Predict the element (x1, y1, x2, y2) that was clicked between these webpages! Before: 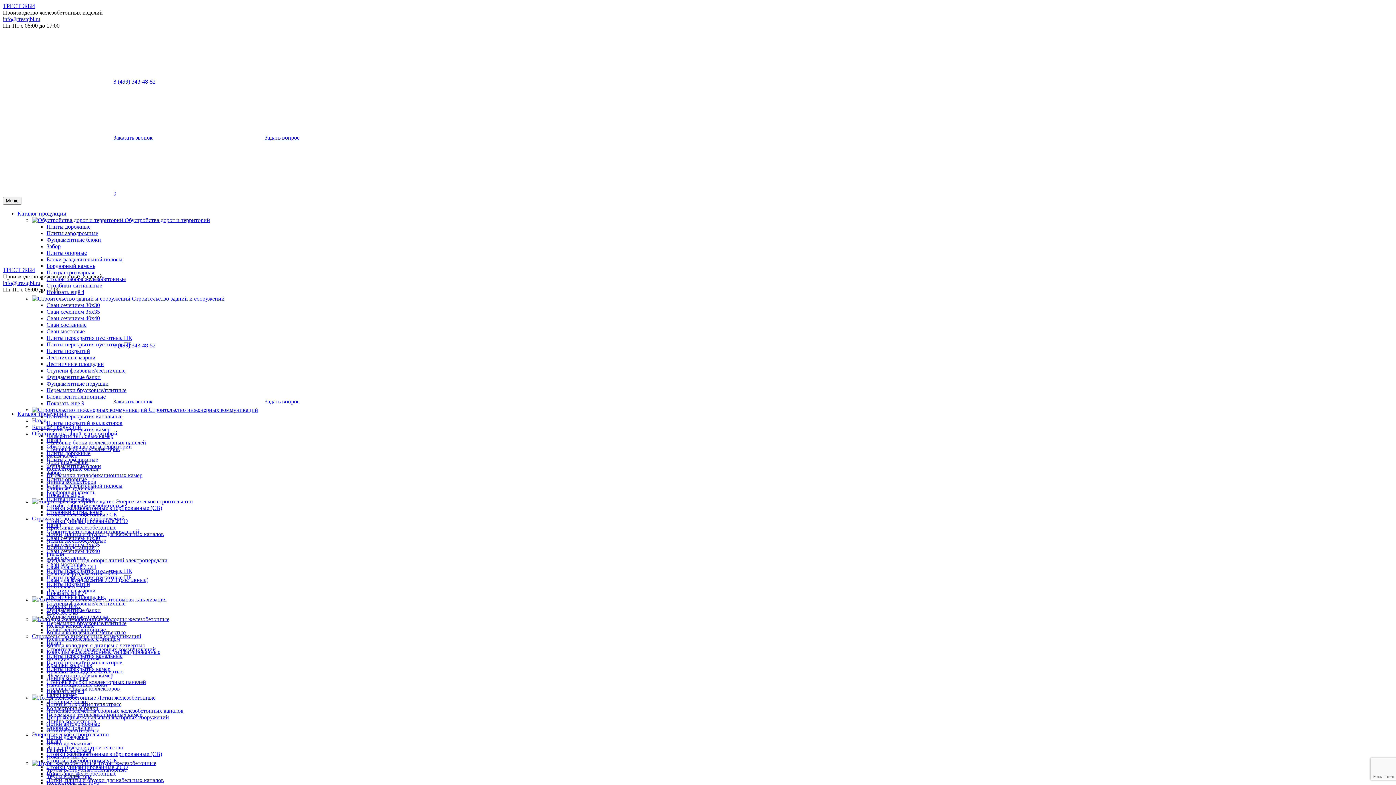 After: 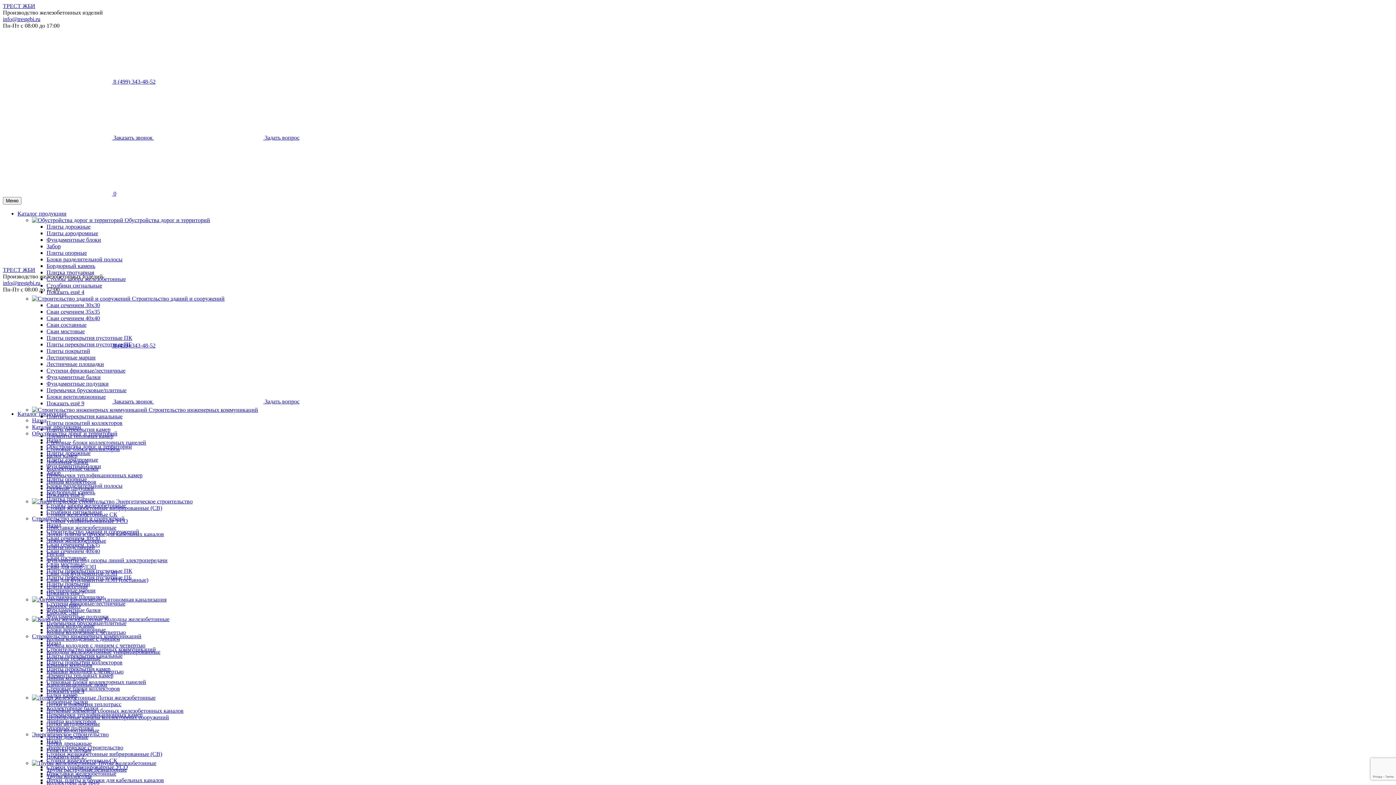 Action: bbox: (32, 406, 148, 413) label:  